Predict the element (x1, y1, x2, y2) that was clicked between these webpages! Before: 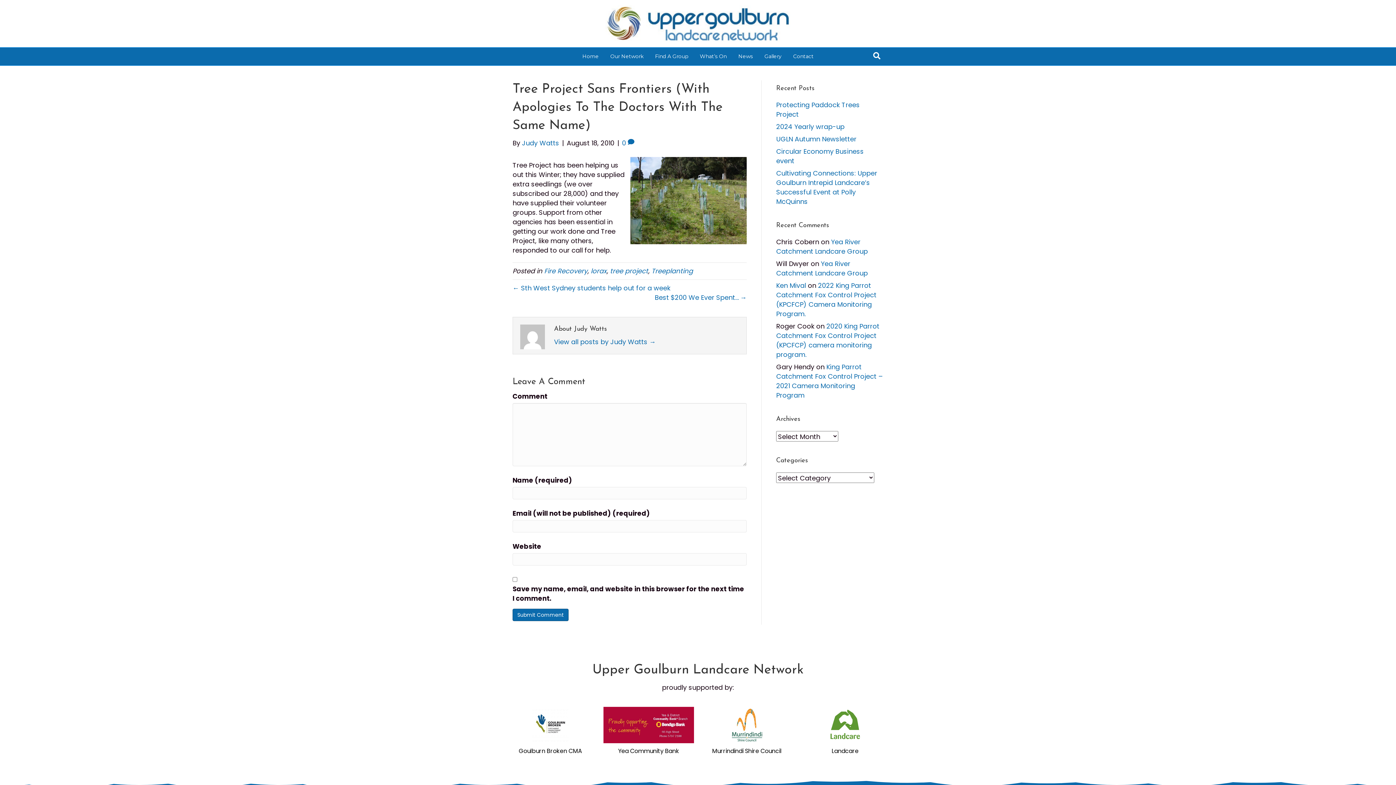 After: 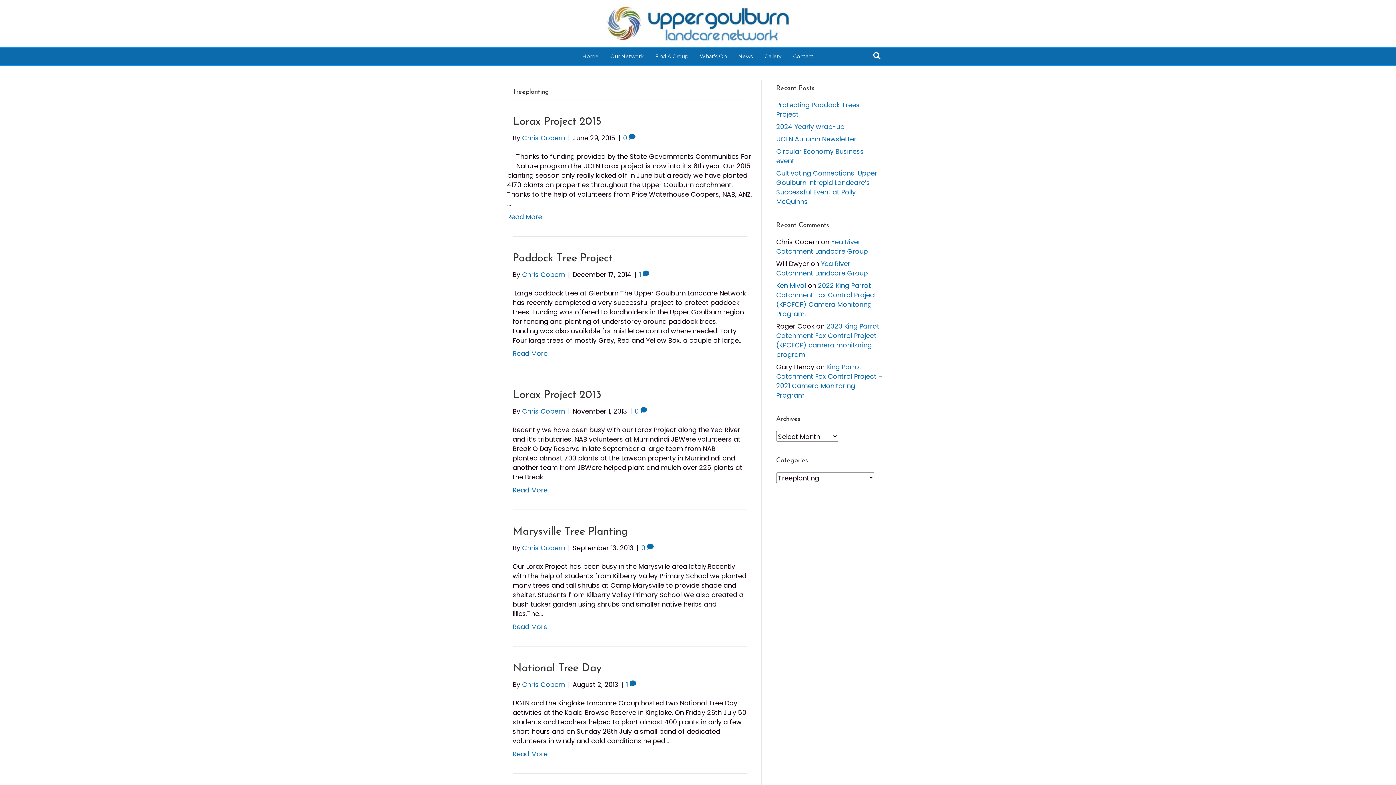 Action: label: Treeplanting bbox: (651, 266, 693, 275)